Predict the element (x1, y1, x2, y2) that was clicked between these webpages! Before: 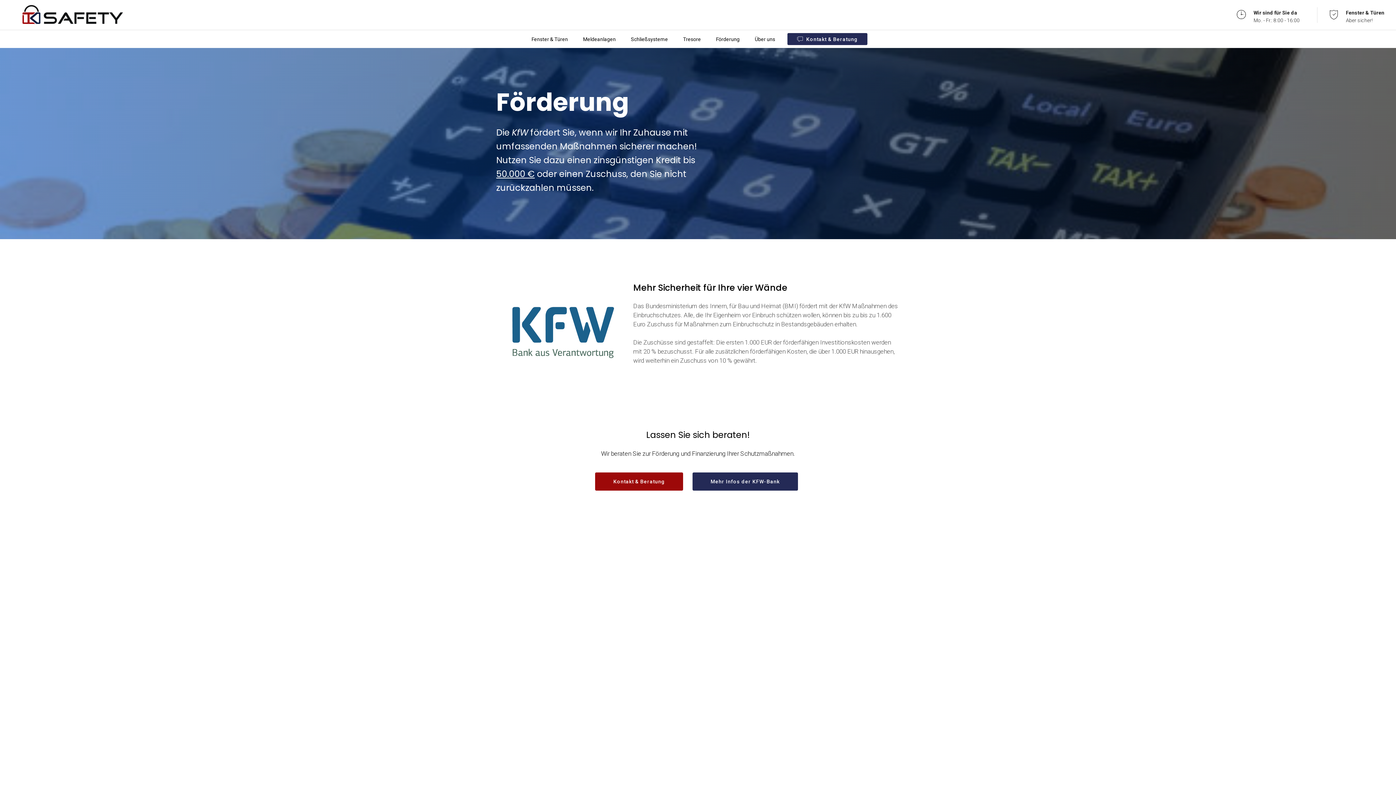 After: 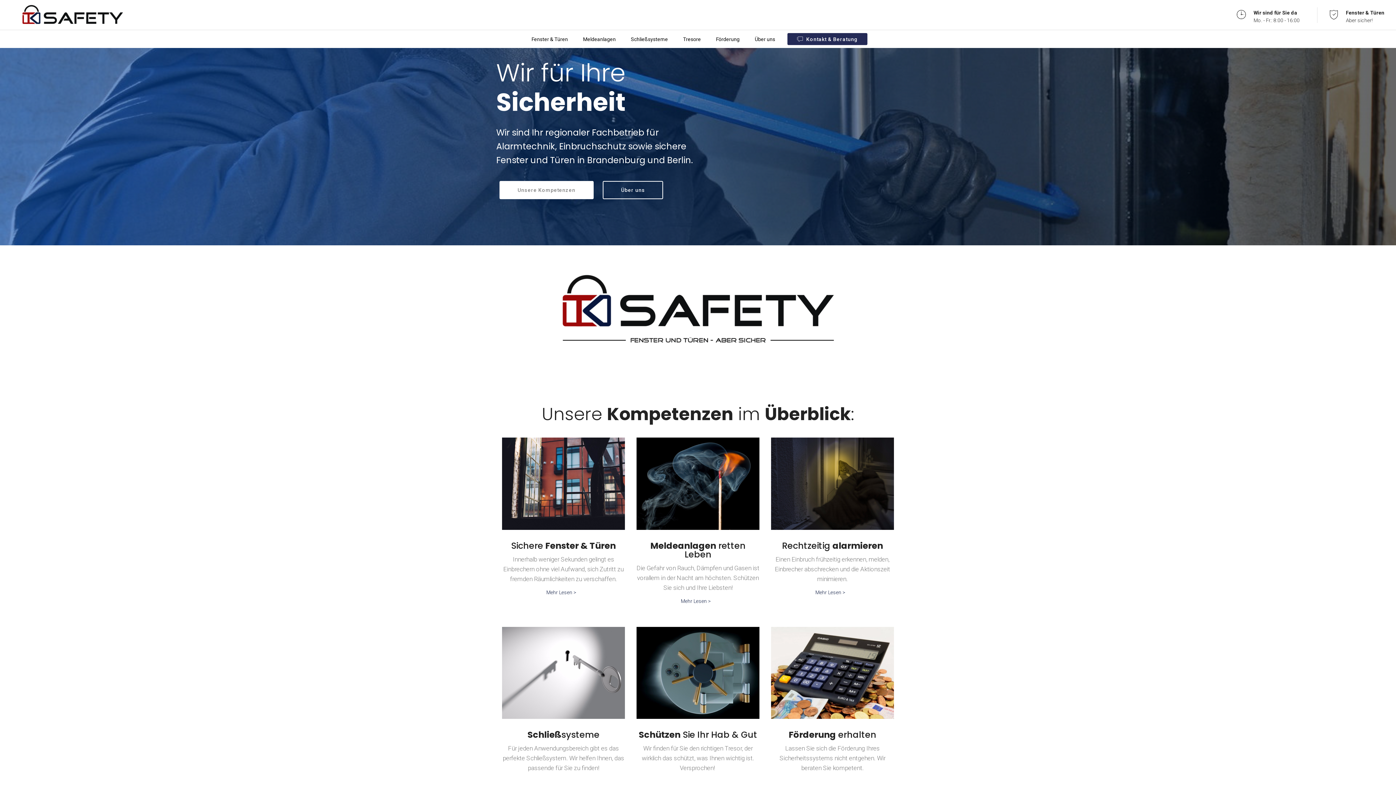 Action: bbox: (20, 3, 125, 25)